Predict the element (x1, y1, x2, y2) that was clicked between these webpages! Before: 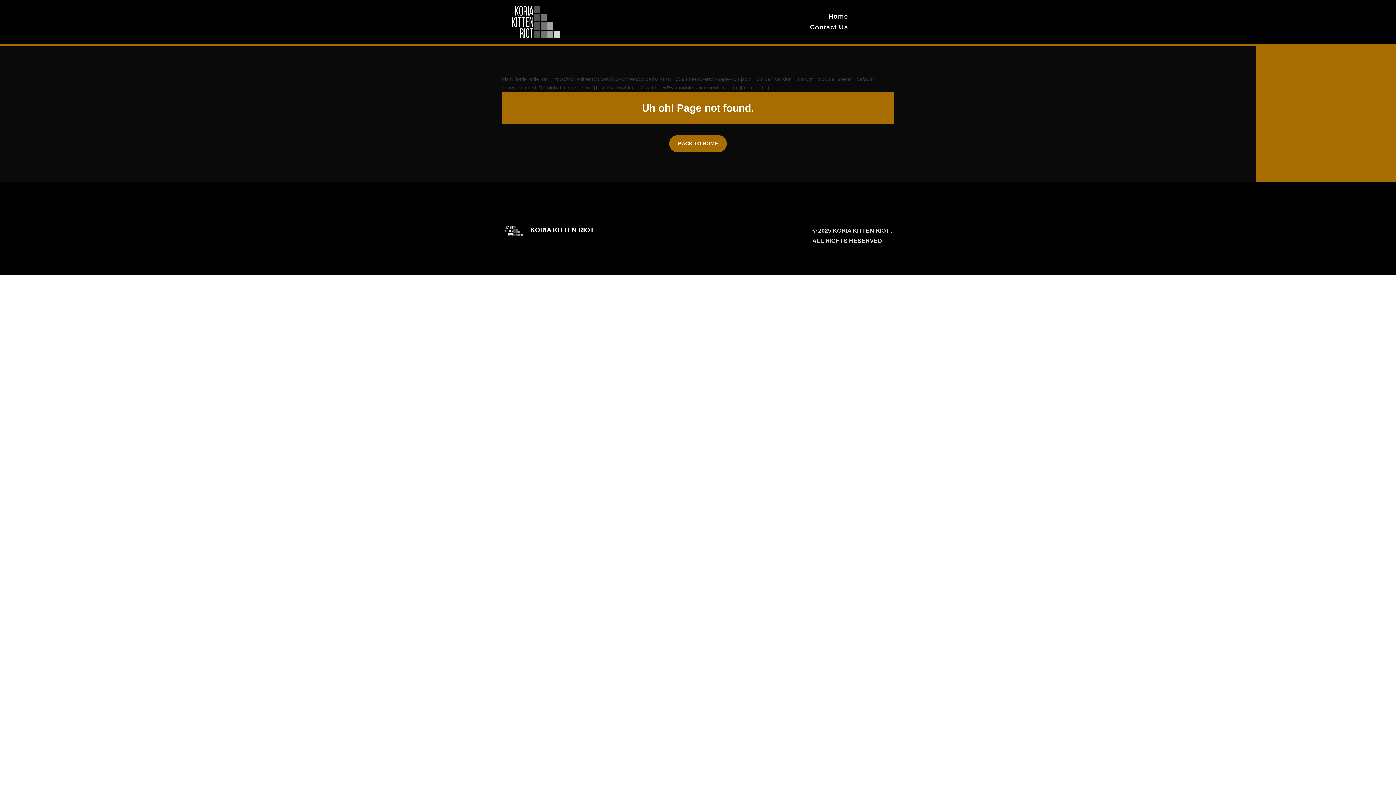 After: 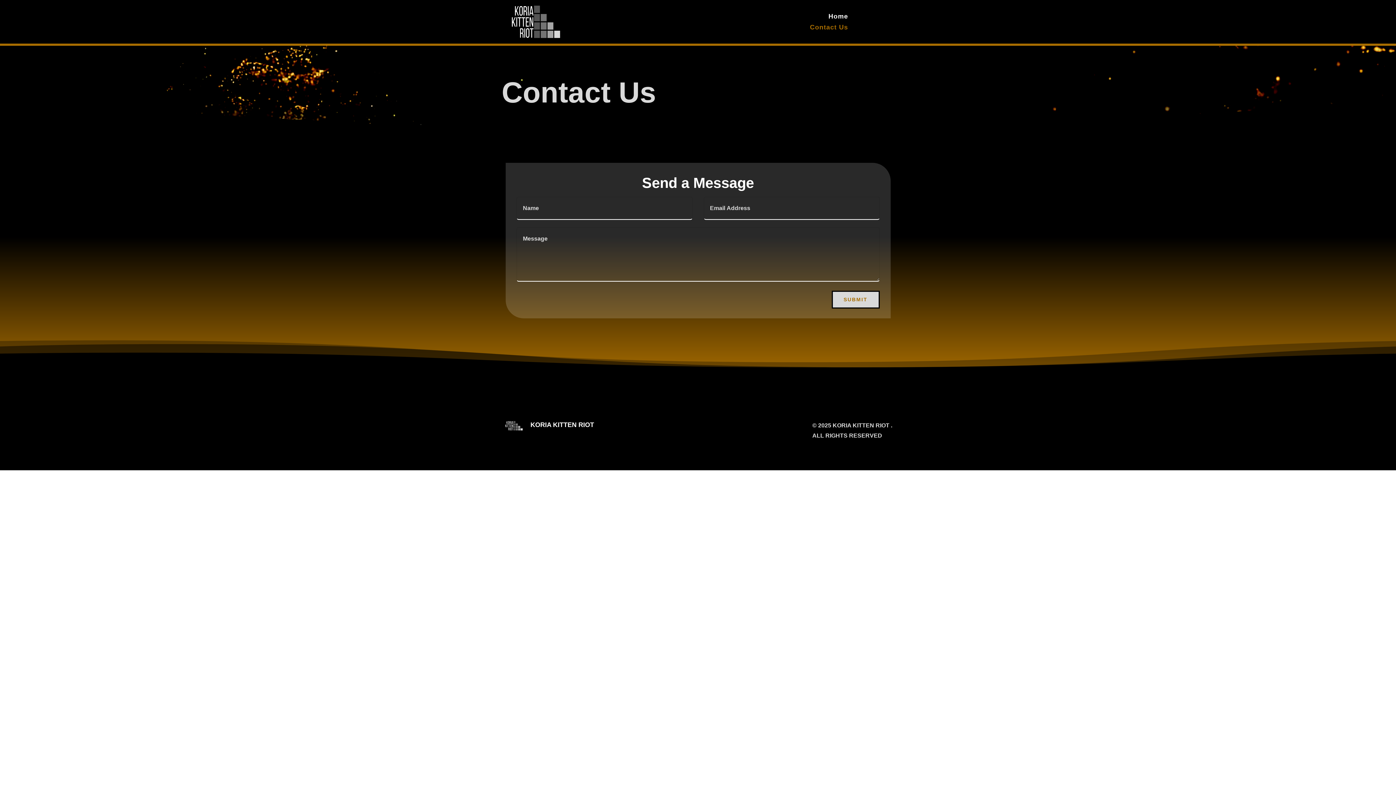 Action: bbox: (810, 24, 848, 32) label: Contact Us